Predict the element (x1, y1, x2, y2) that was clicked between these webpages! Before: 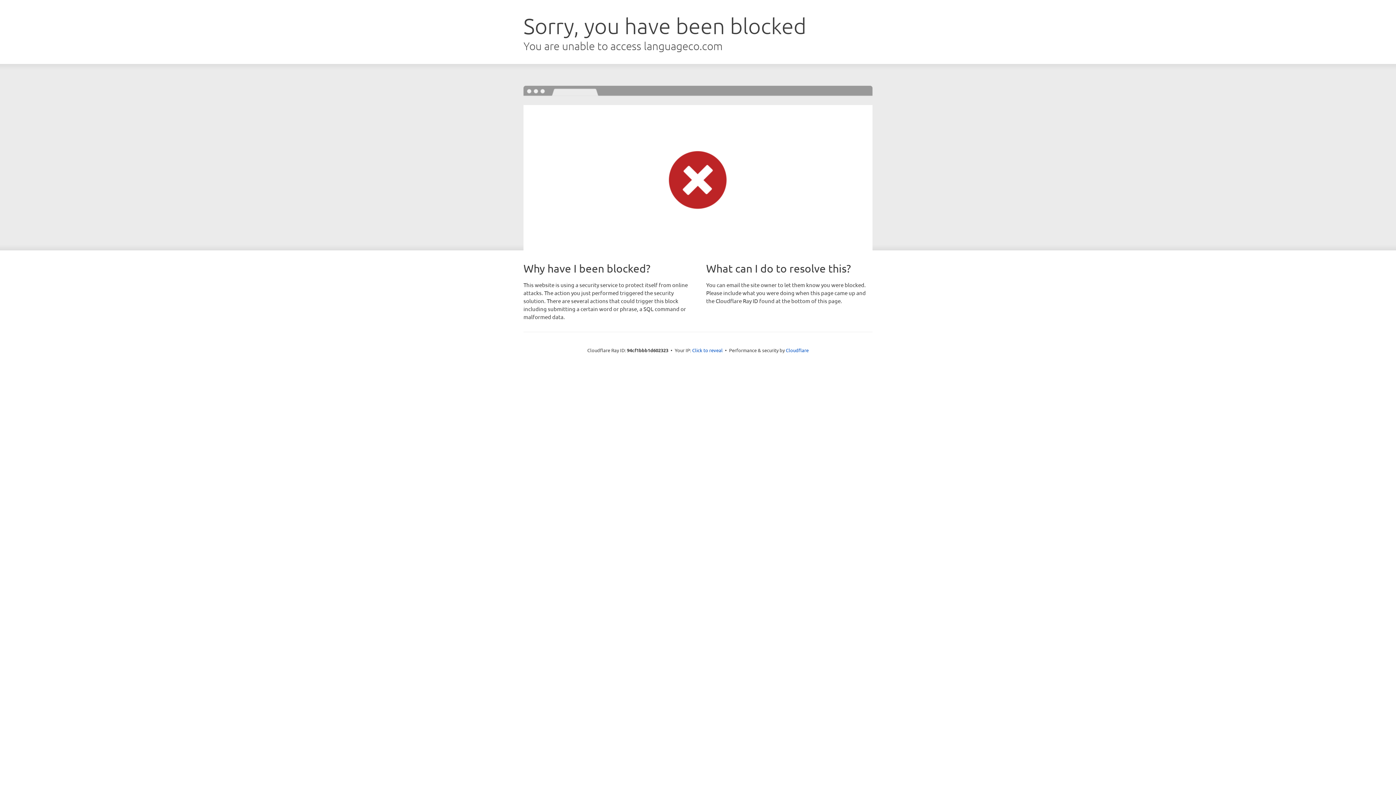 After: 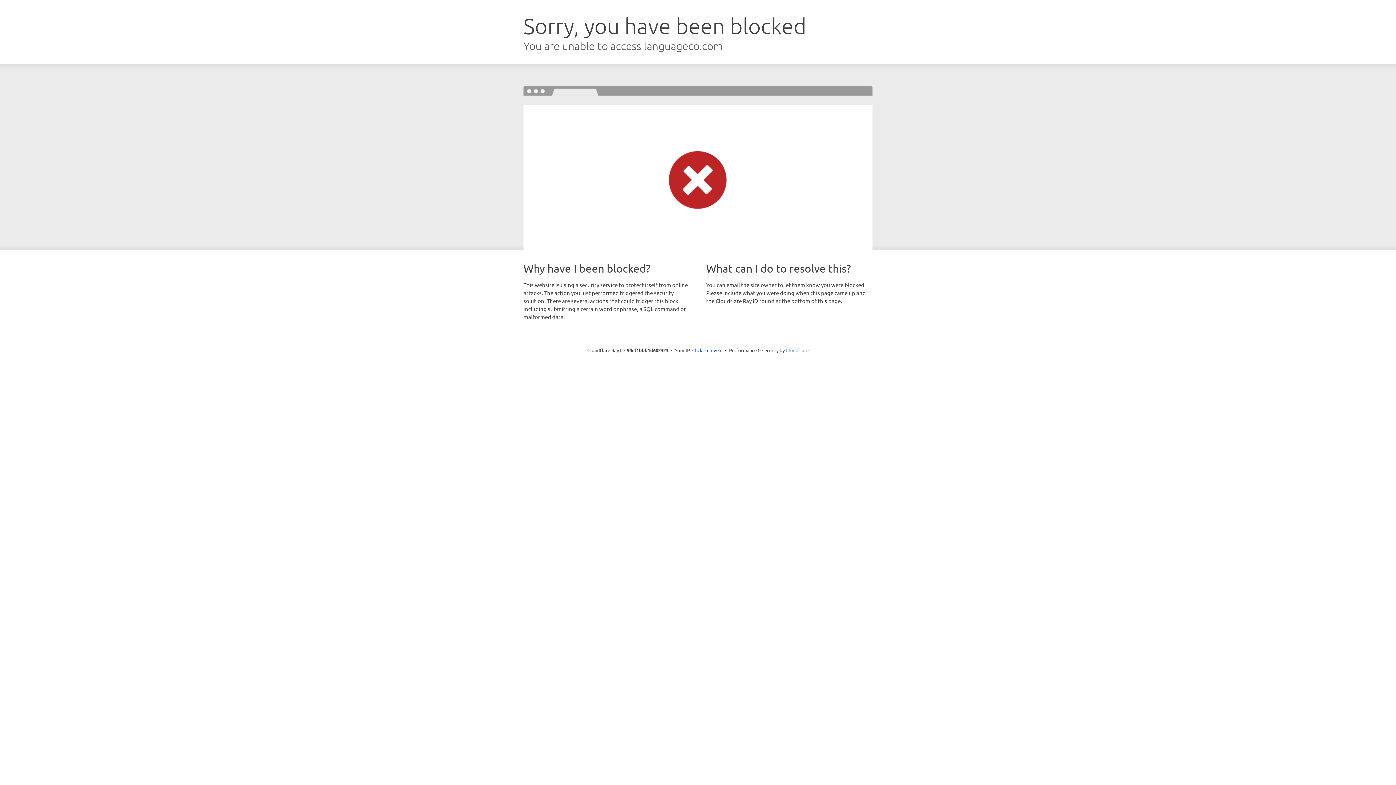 Action: bbox: (786, 347, 808, 353) label: Cloudflare